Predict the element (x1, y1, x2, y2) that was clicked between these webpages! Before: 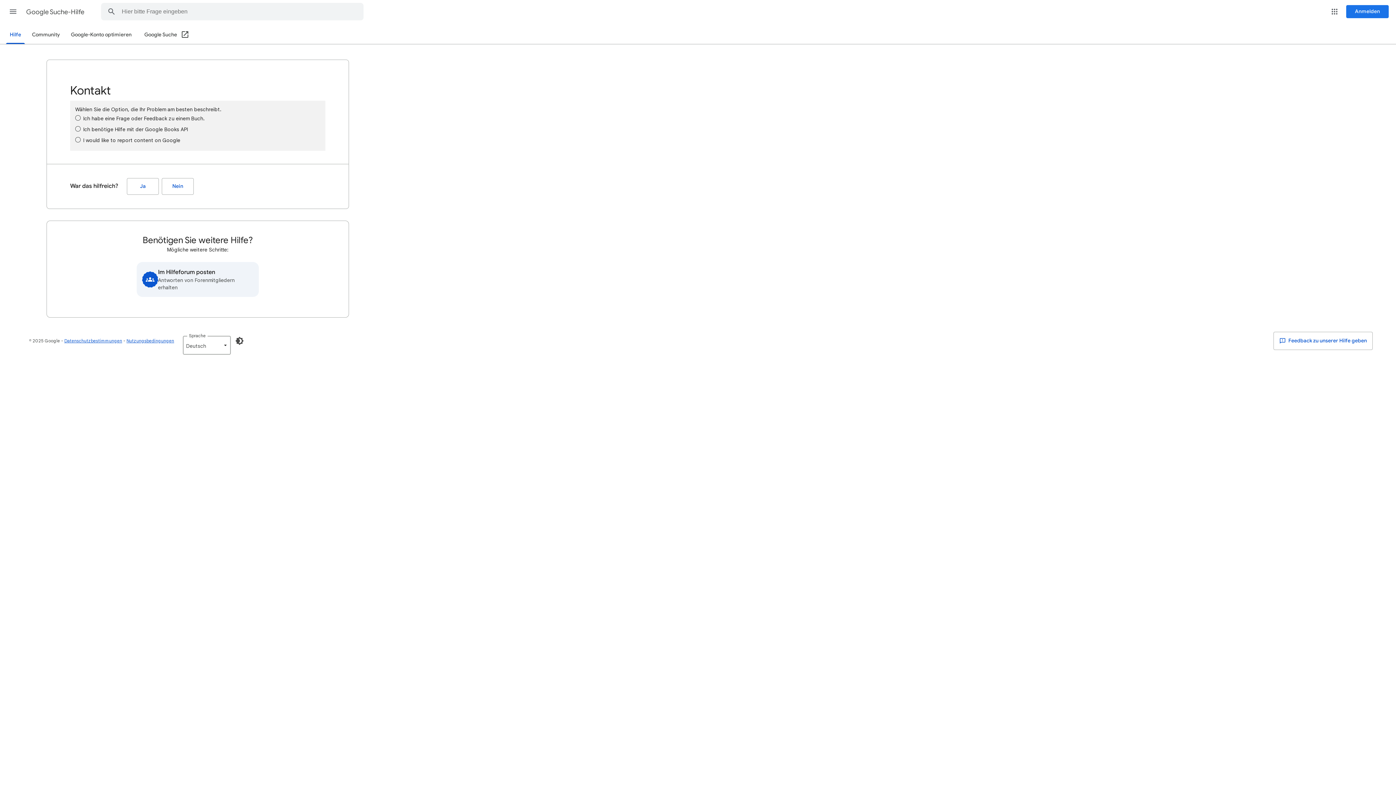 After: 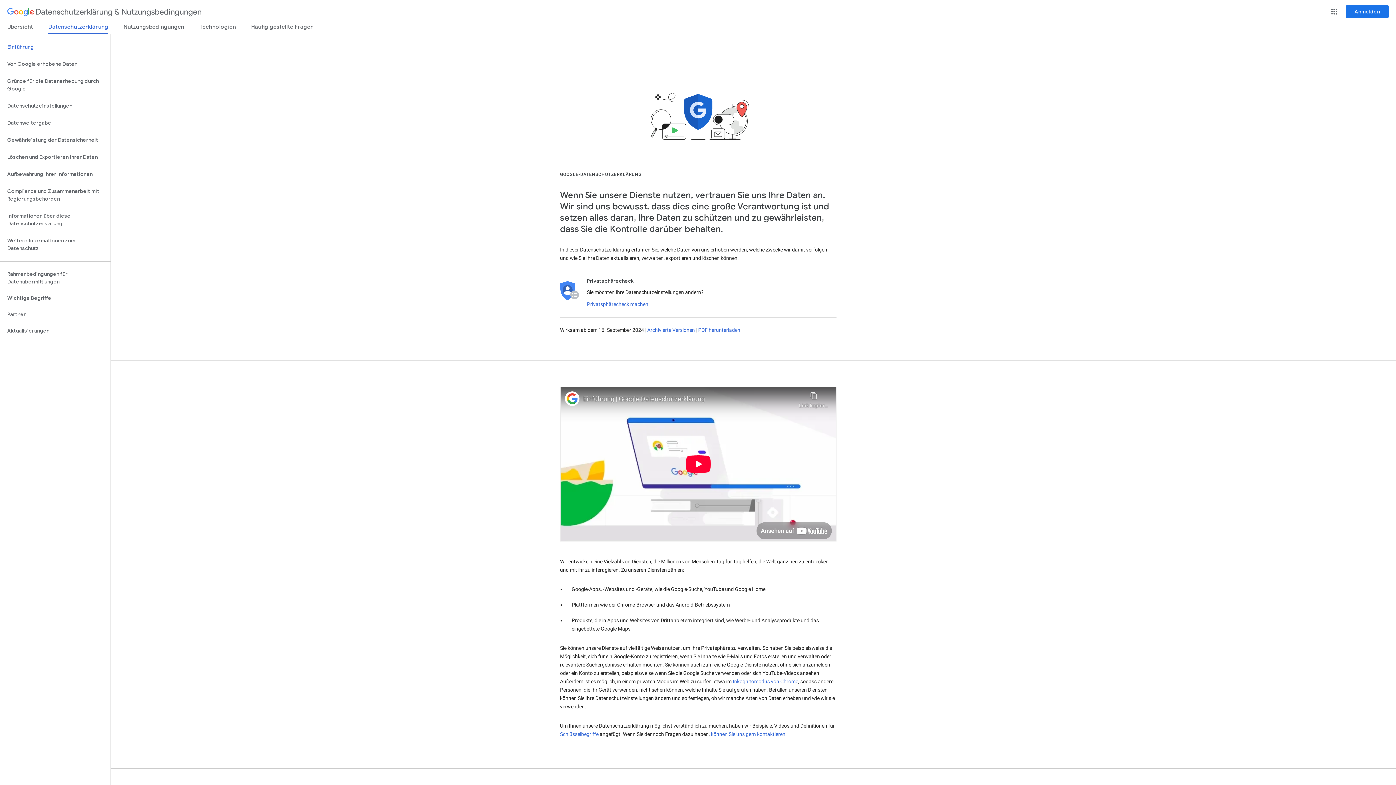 Action: bbox: (64, 338, 122, 343) label: Datenschutzbestimmungen